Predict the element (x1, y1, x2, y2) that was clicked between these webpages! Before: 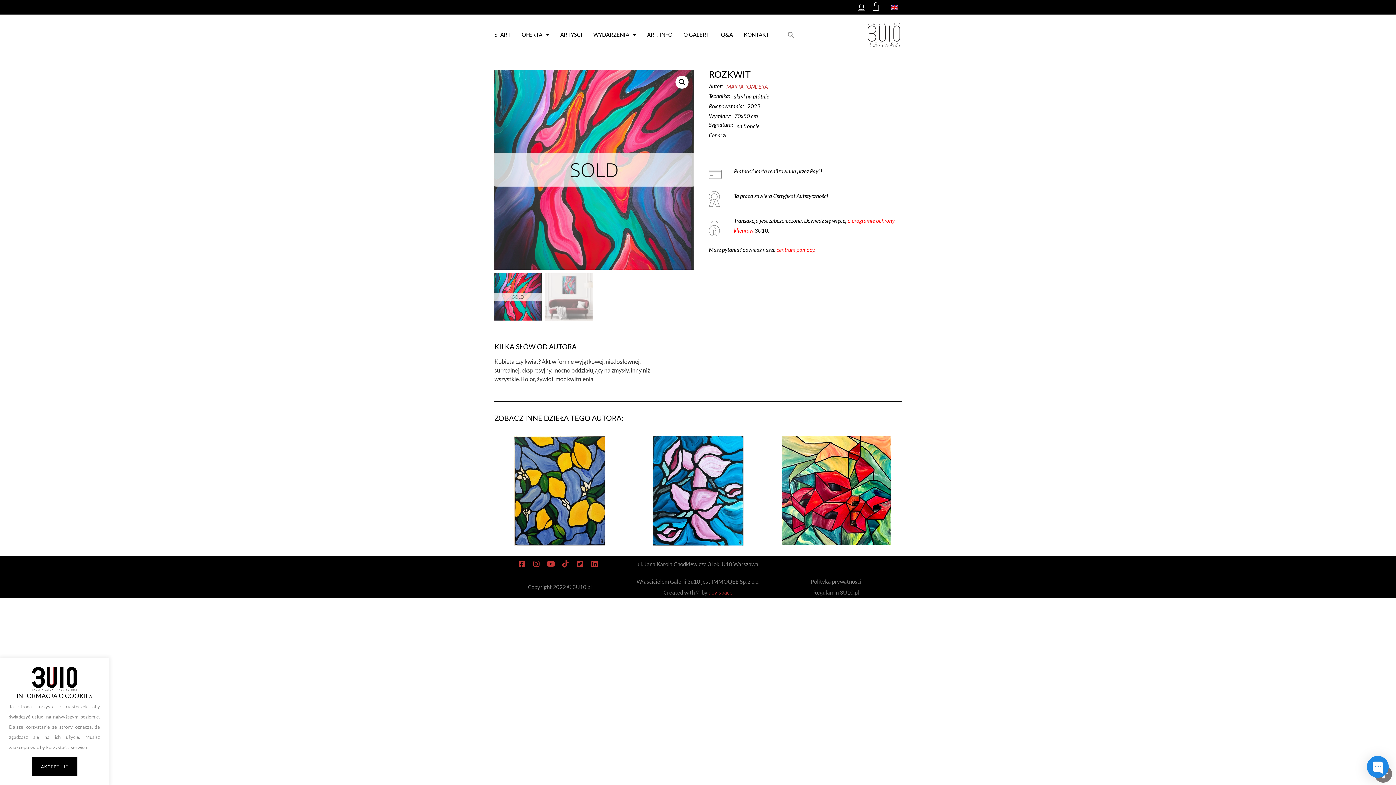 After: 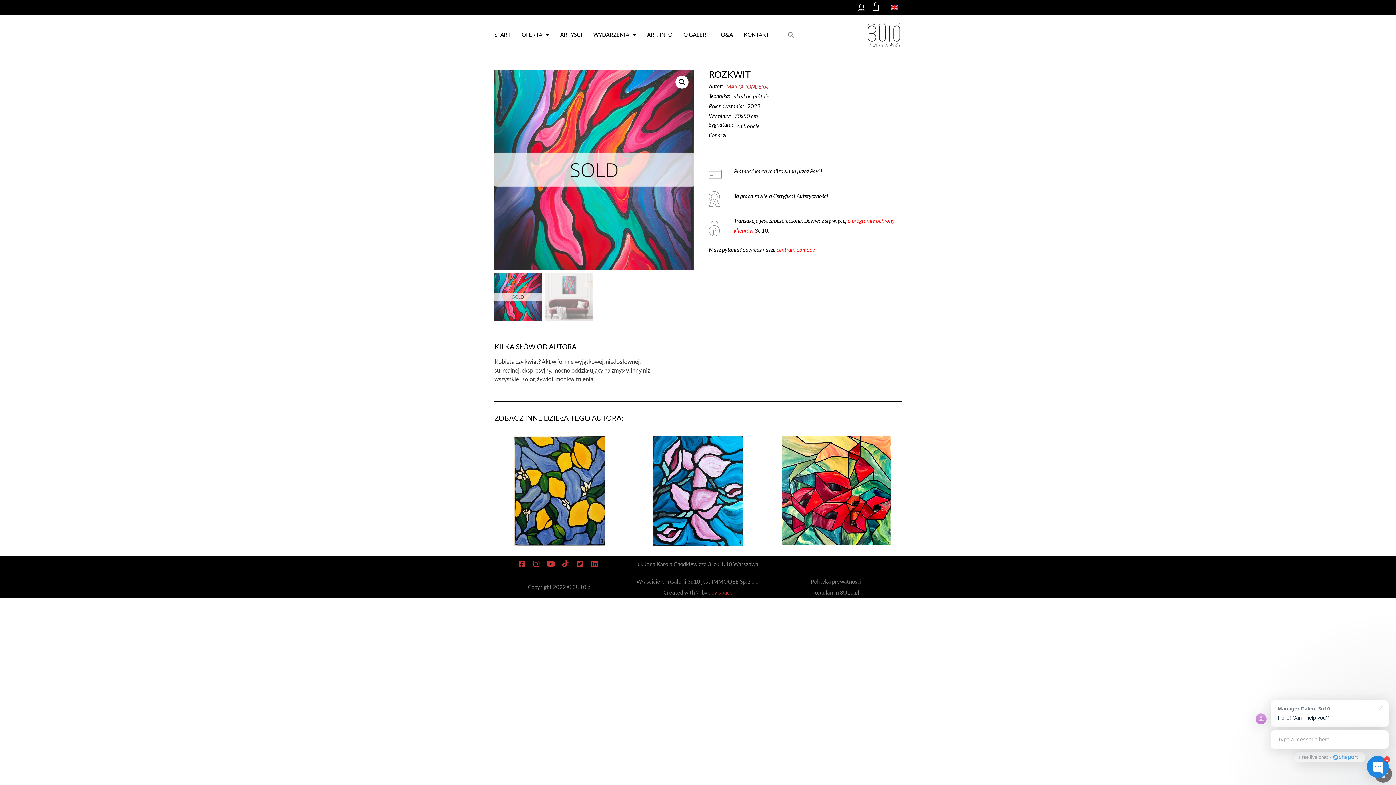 Action: bbox: (31, 757, 77, 776) label: AKCEPTUJĘ